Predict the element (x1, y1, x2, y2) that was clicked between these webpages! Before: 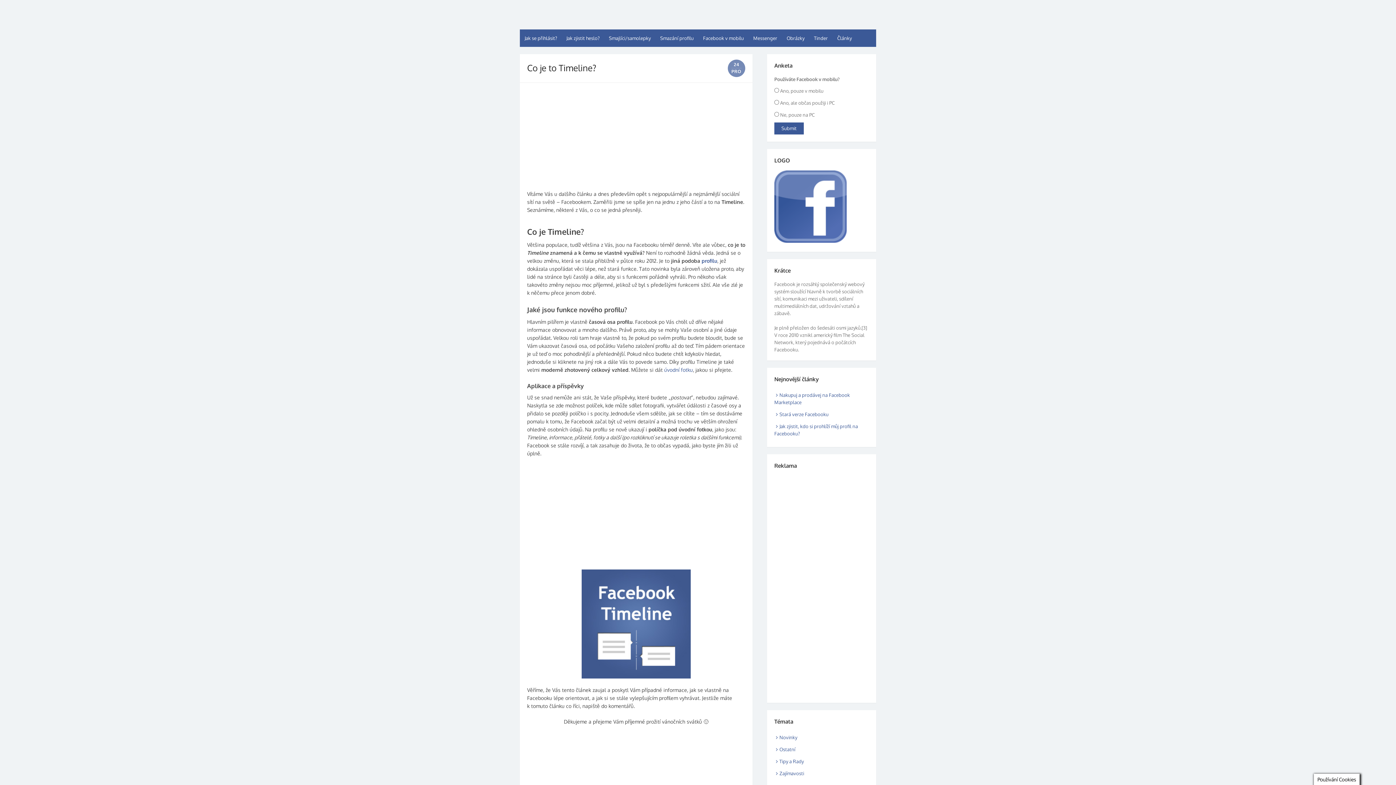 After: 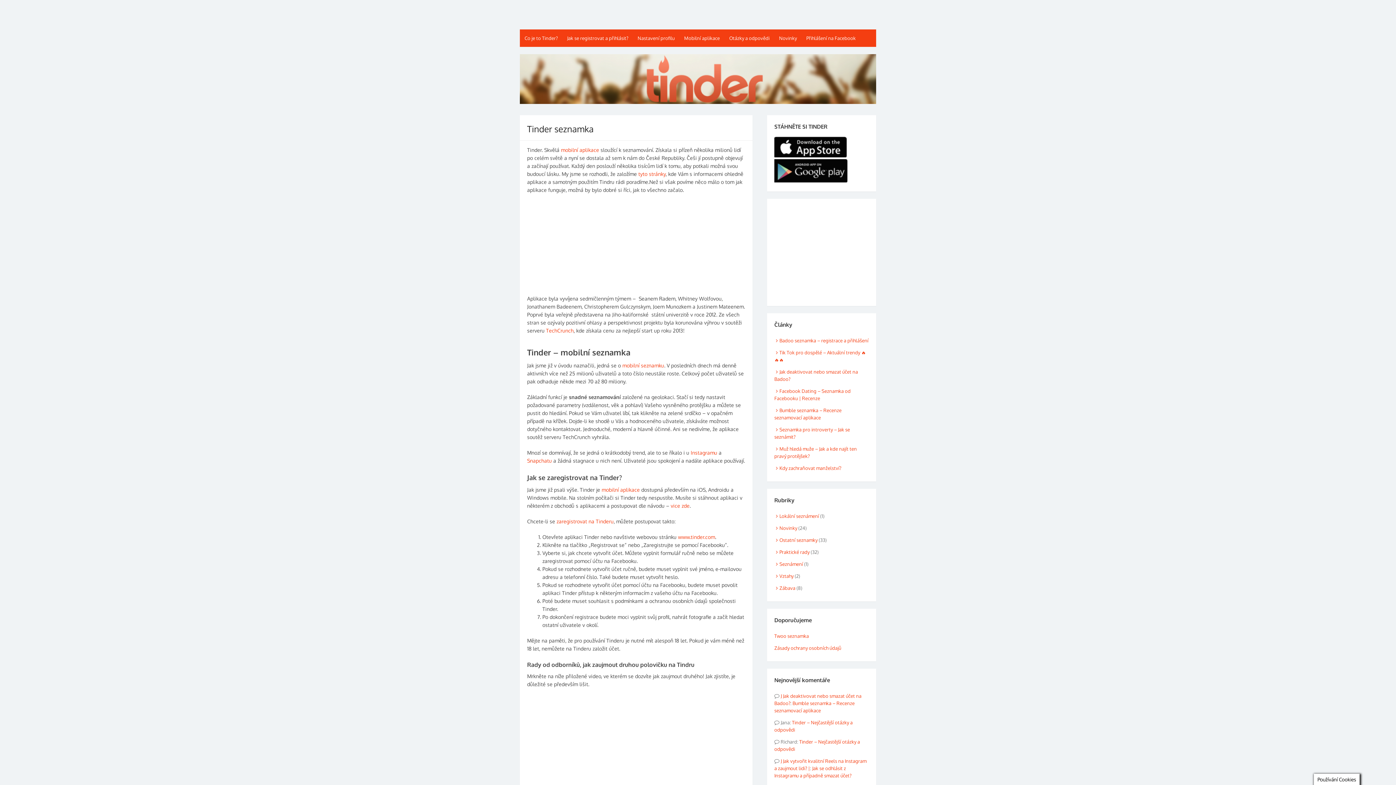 Action: label: Tinder bbox: (809, 29, 832, 47)